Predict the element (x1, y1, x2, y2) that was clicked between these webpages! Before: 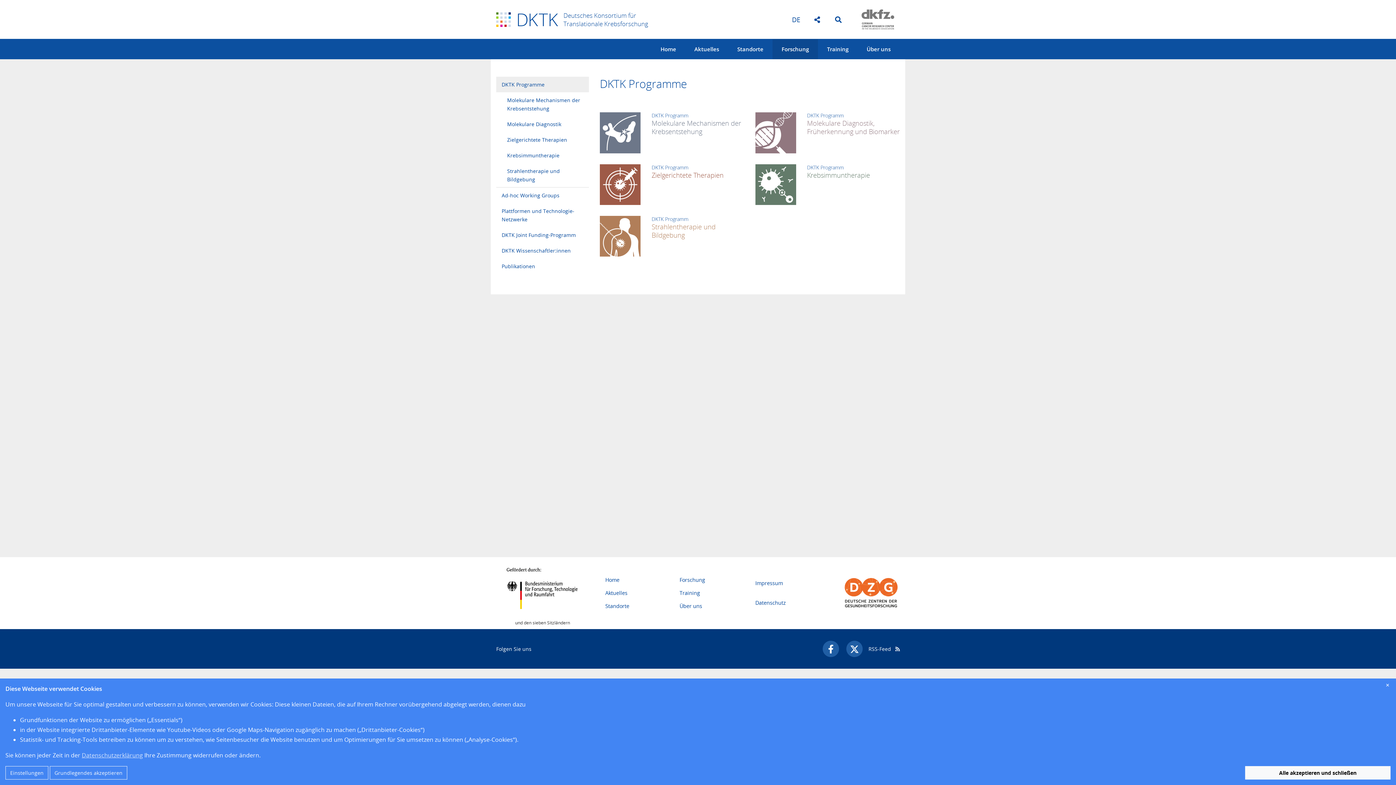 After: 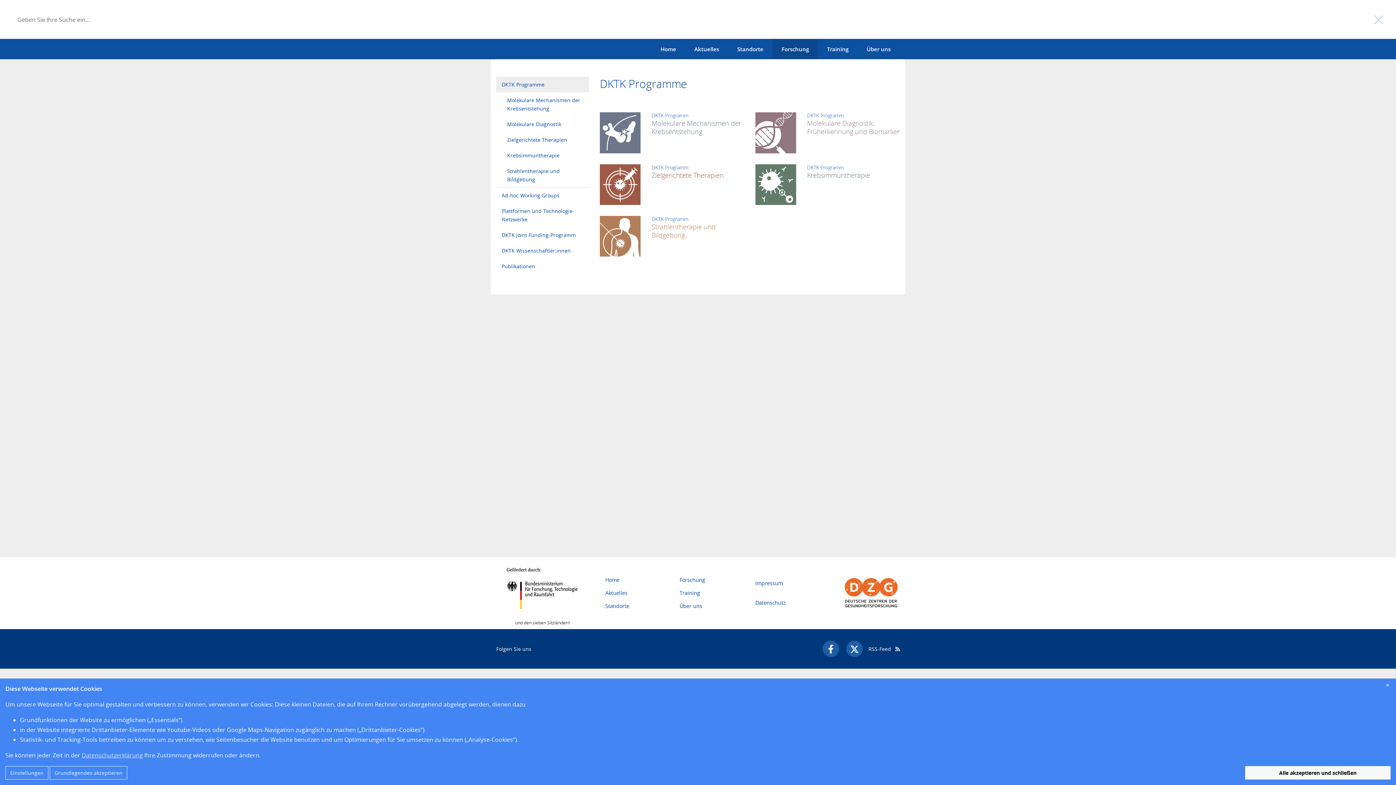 Action: bbox: (829, 11, 847, 27)